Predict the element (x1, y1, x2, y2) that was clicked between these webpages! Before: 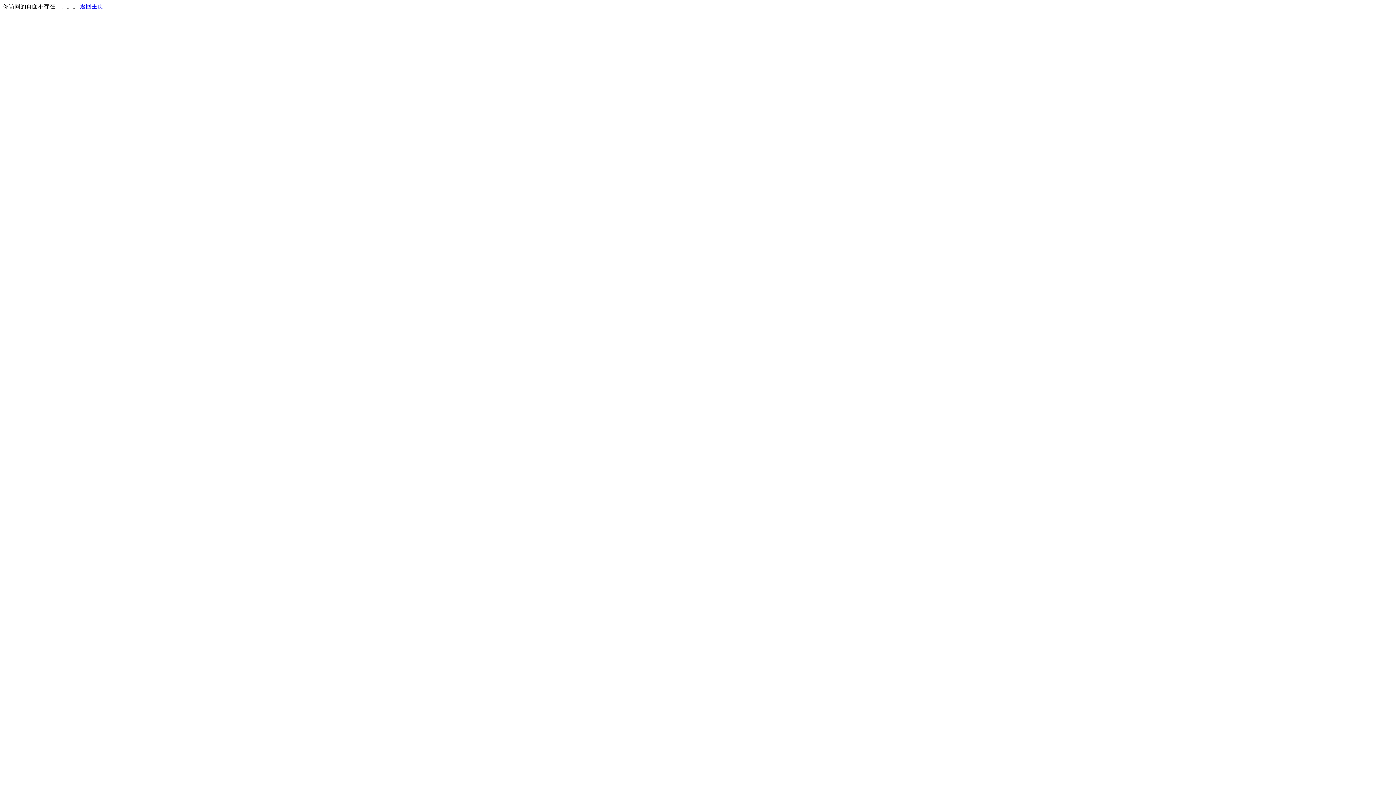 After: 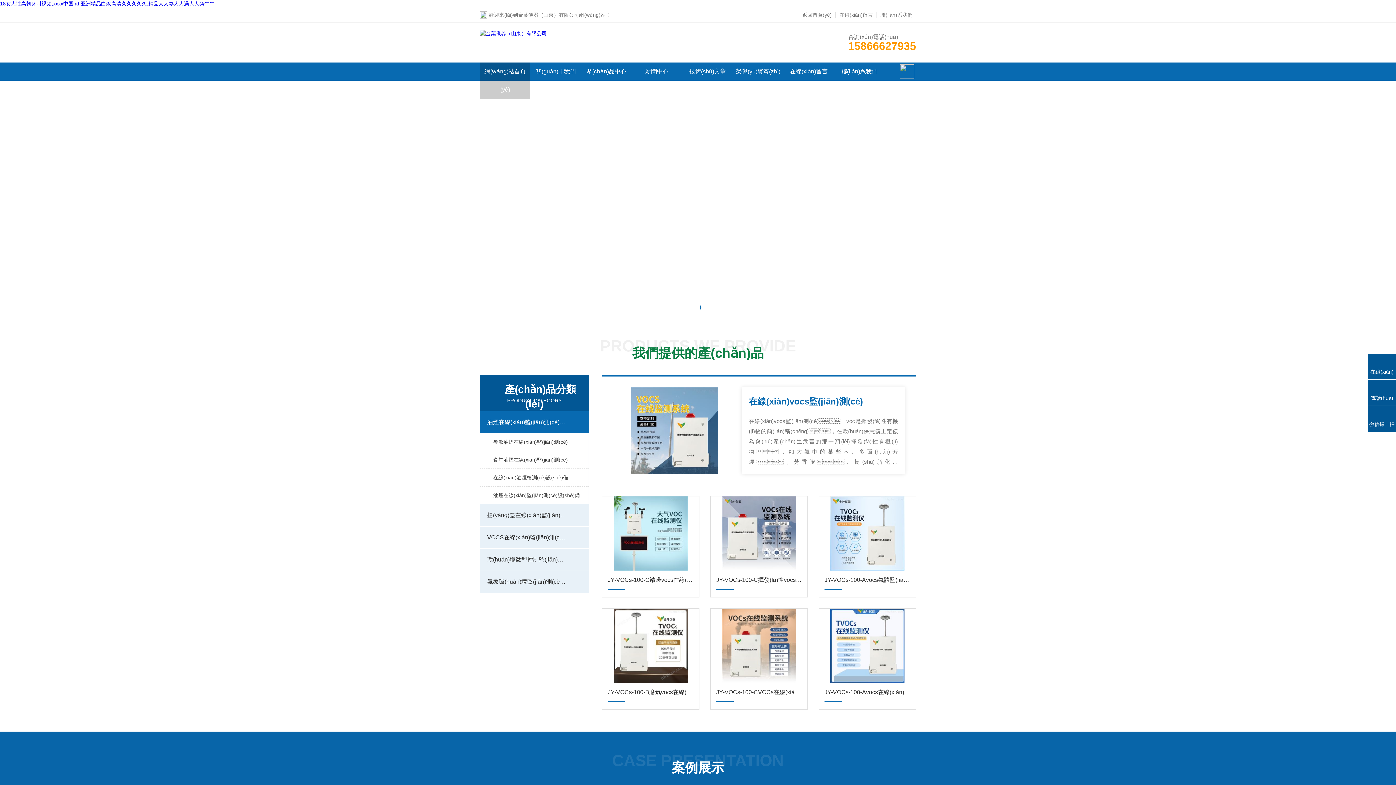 Action: label: 返回主页 bbox: (80, 3, 103, 9)